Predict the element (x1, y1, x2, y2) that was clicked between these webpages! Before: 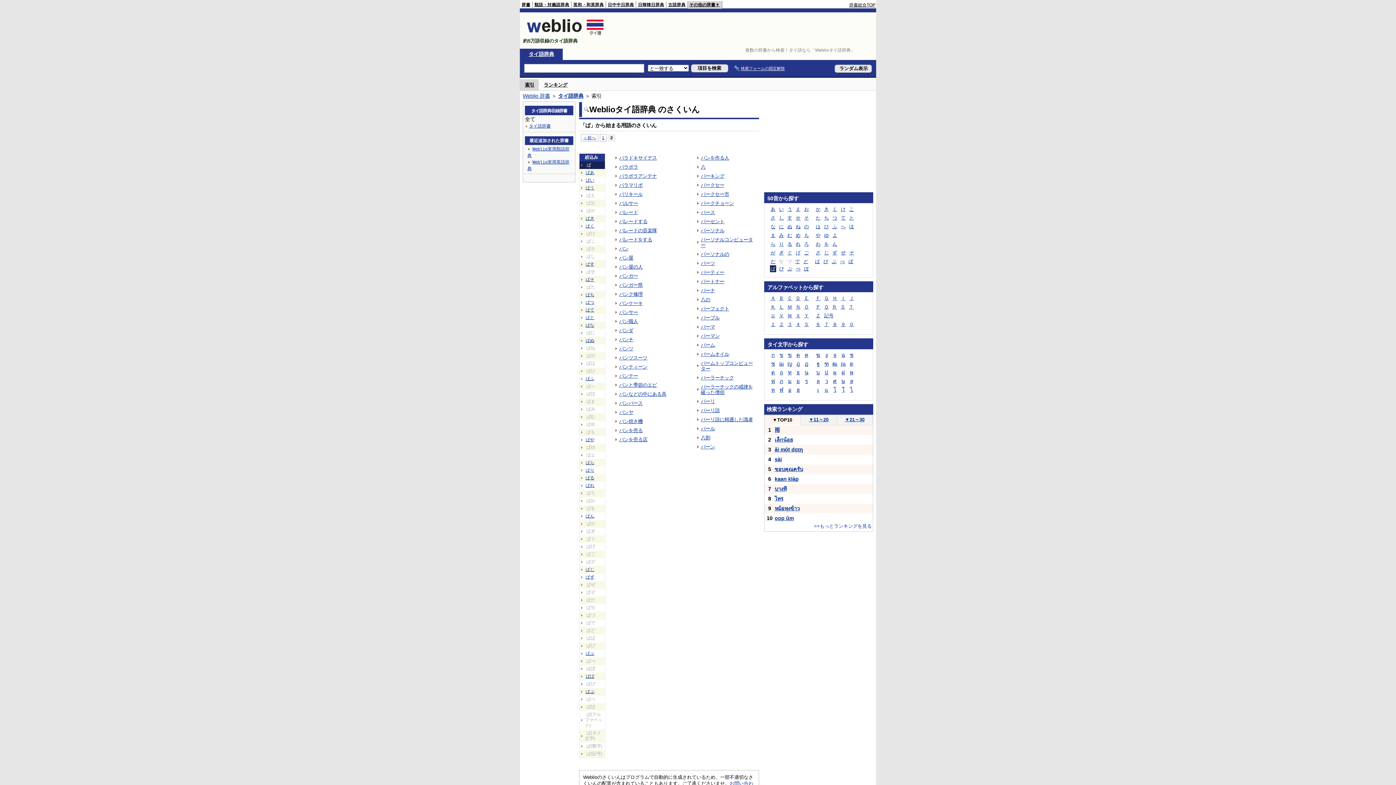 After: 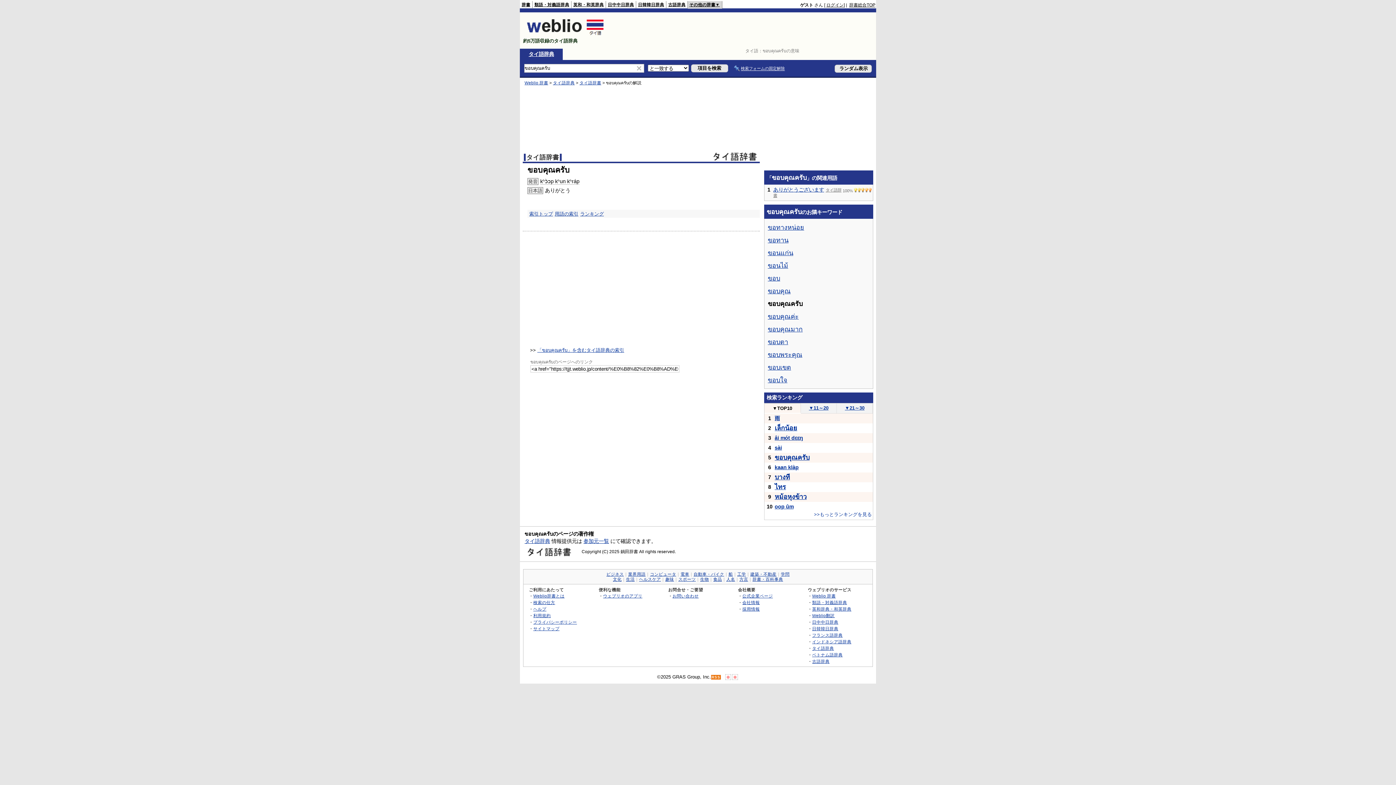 Action: bbox: (774, 466, 803, 472) label: ขอบคุณครับ